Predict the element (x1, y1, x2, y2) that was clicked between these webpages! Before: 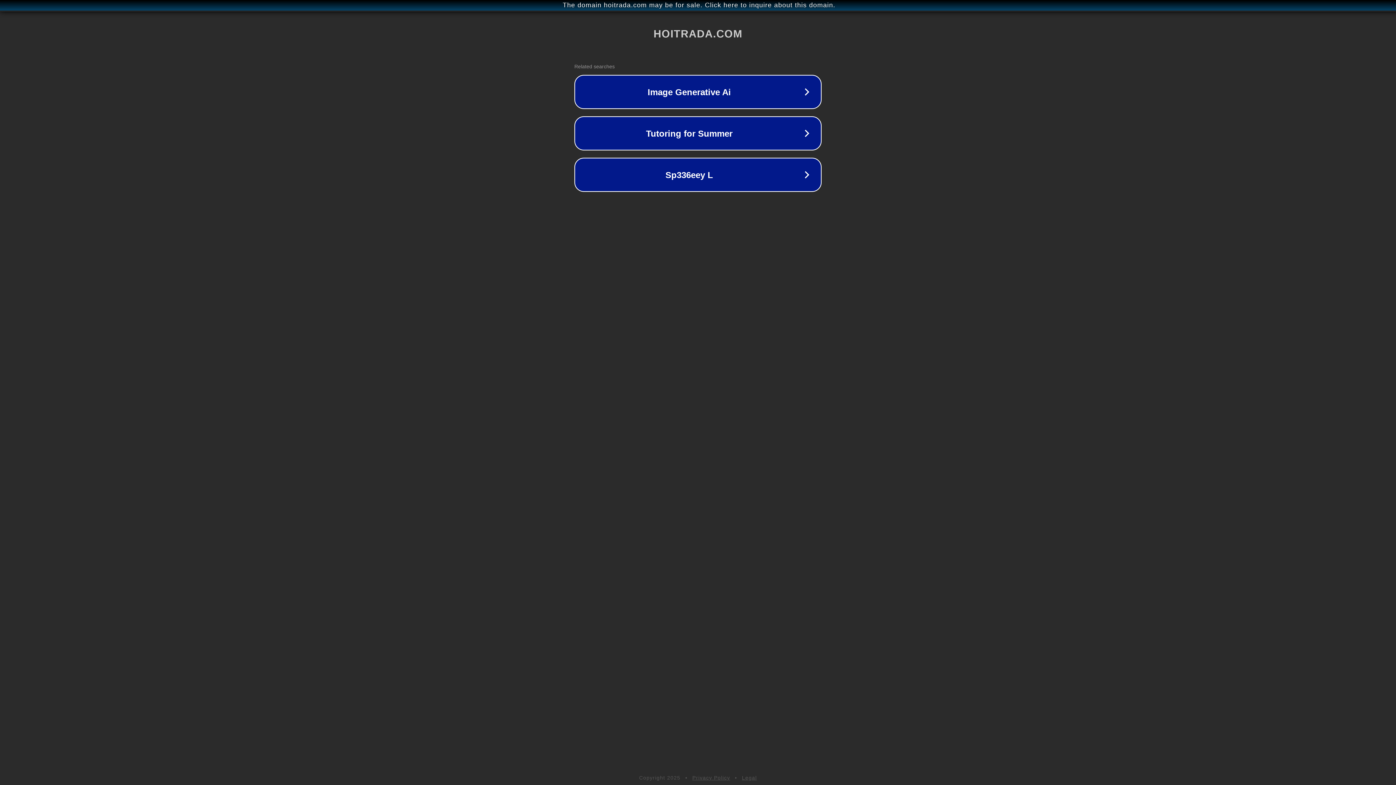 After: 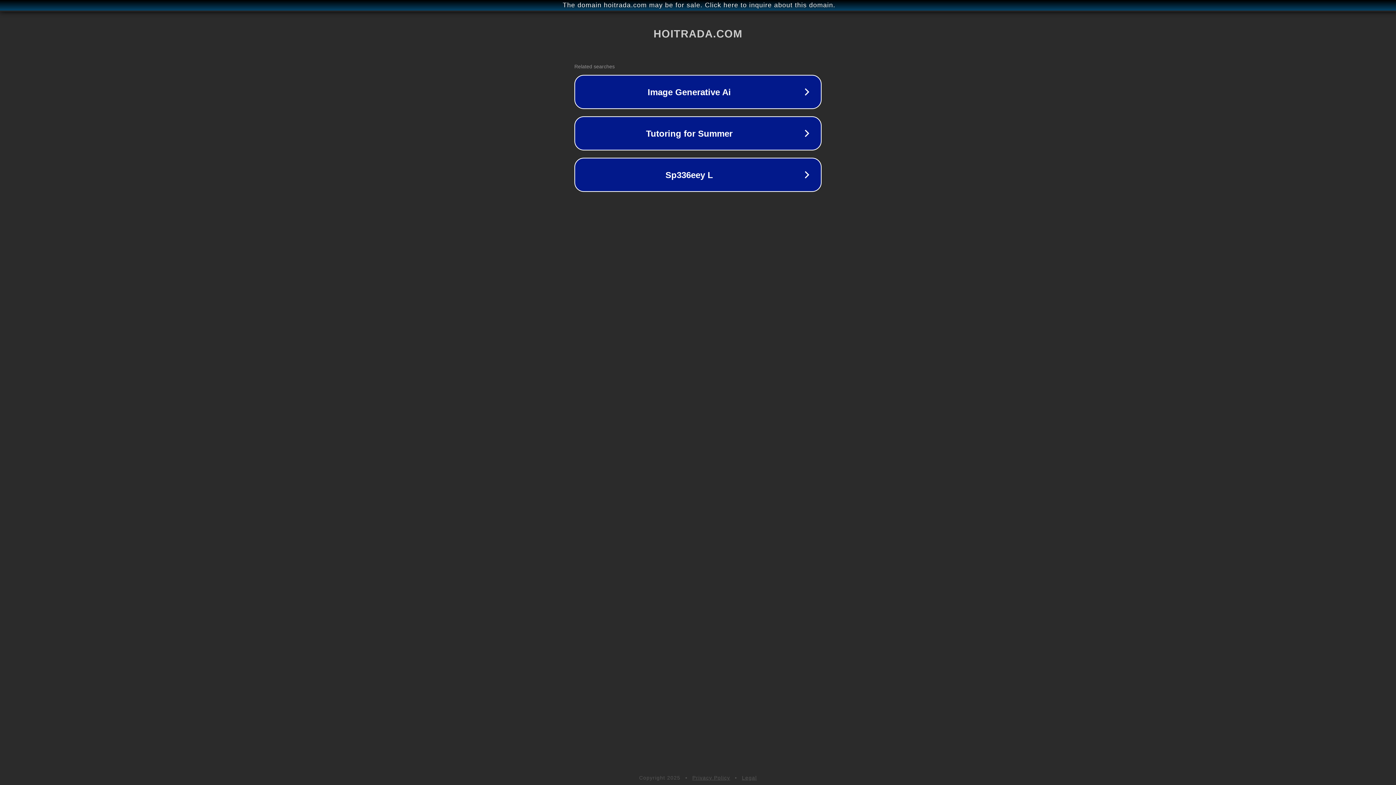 Action: label: Legal bbox: (742, 775, 757, 781)